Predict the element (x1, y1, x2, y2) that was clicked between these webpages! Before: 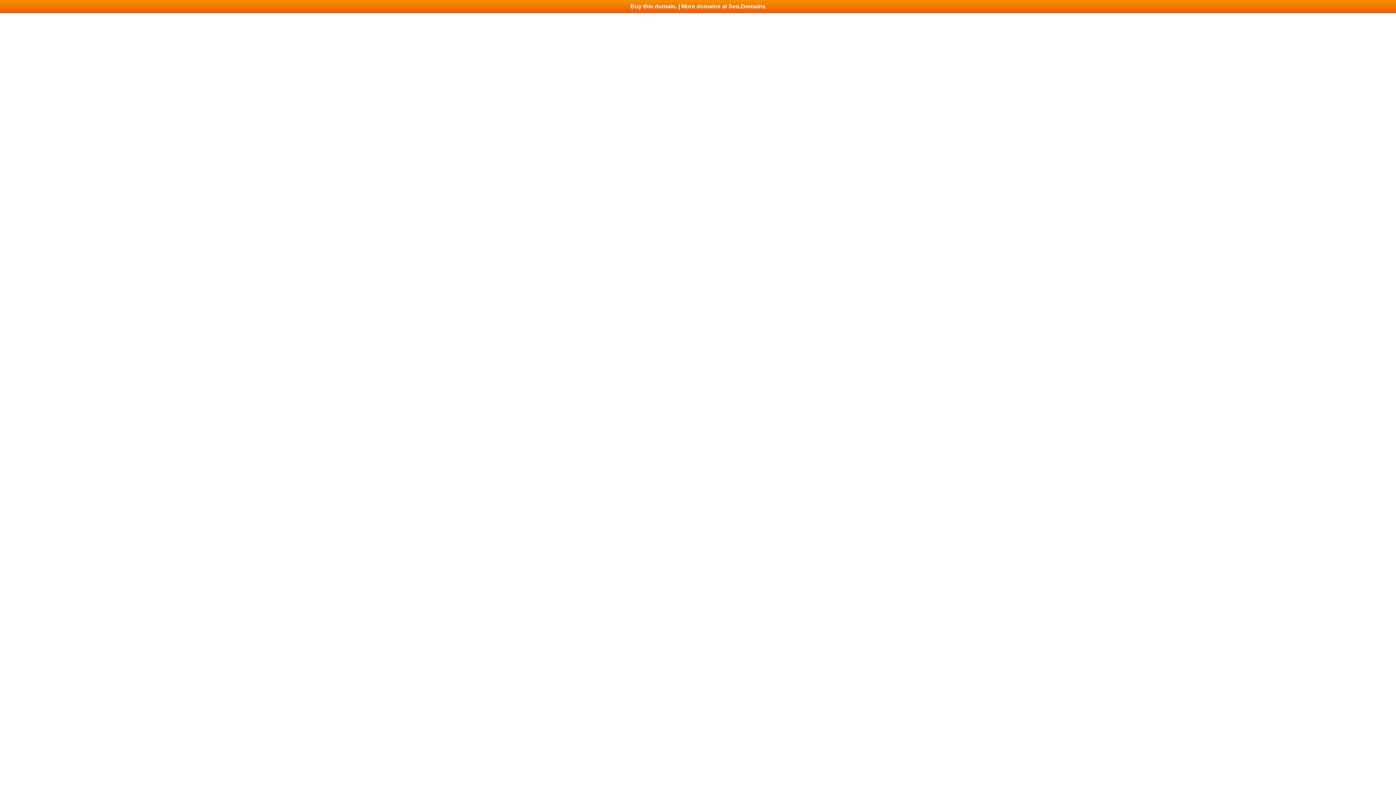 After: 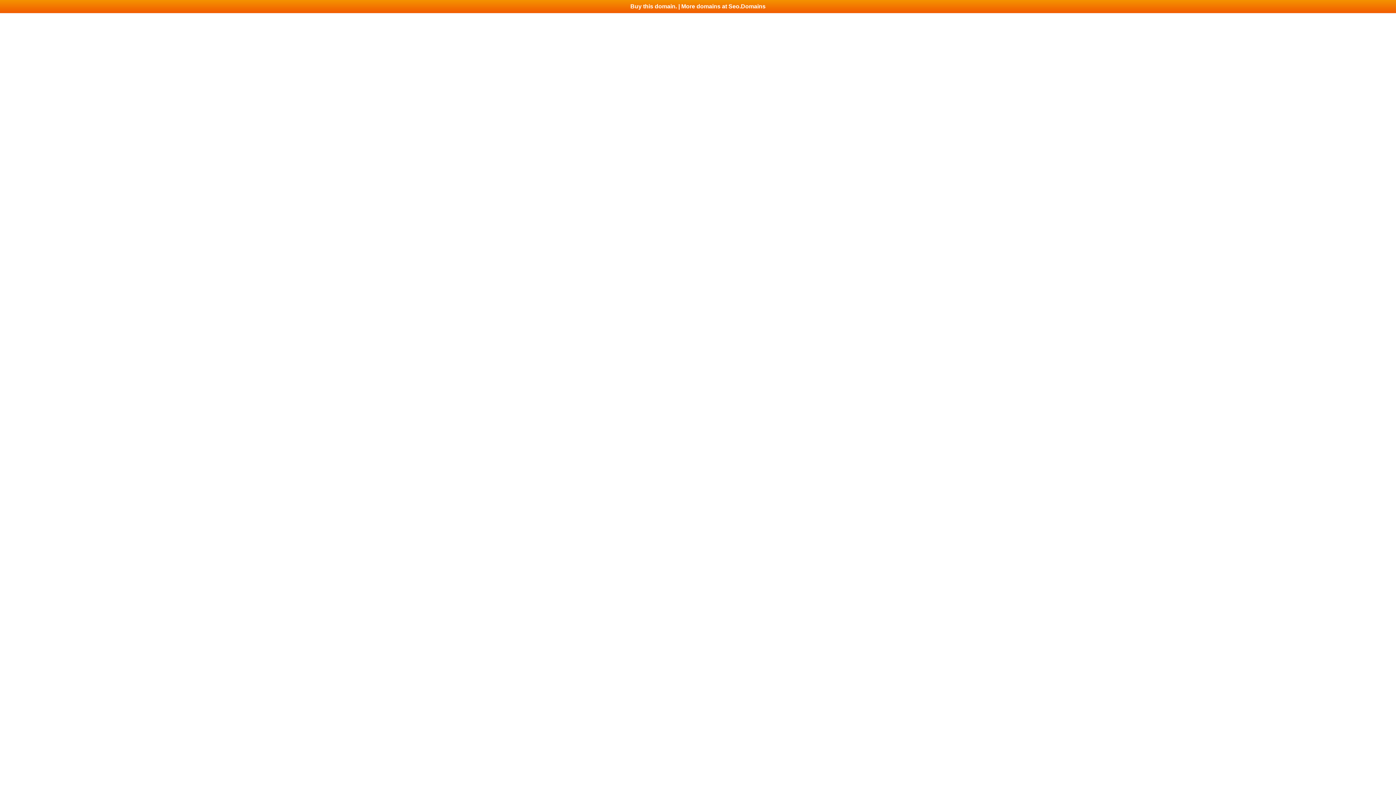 Action: label: Buy this domain. | More domains at Seo.Domains bbox: (0, 0, 1396, 13)